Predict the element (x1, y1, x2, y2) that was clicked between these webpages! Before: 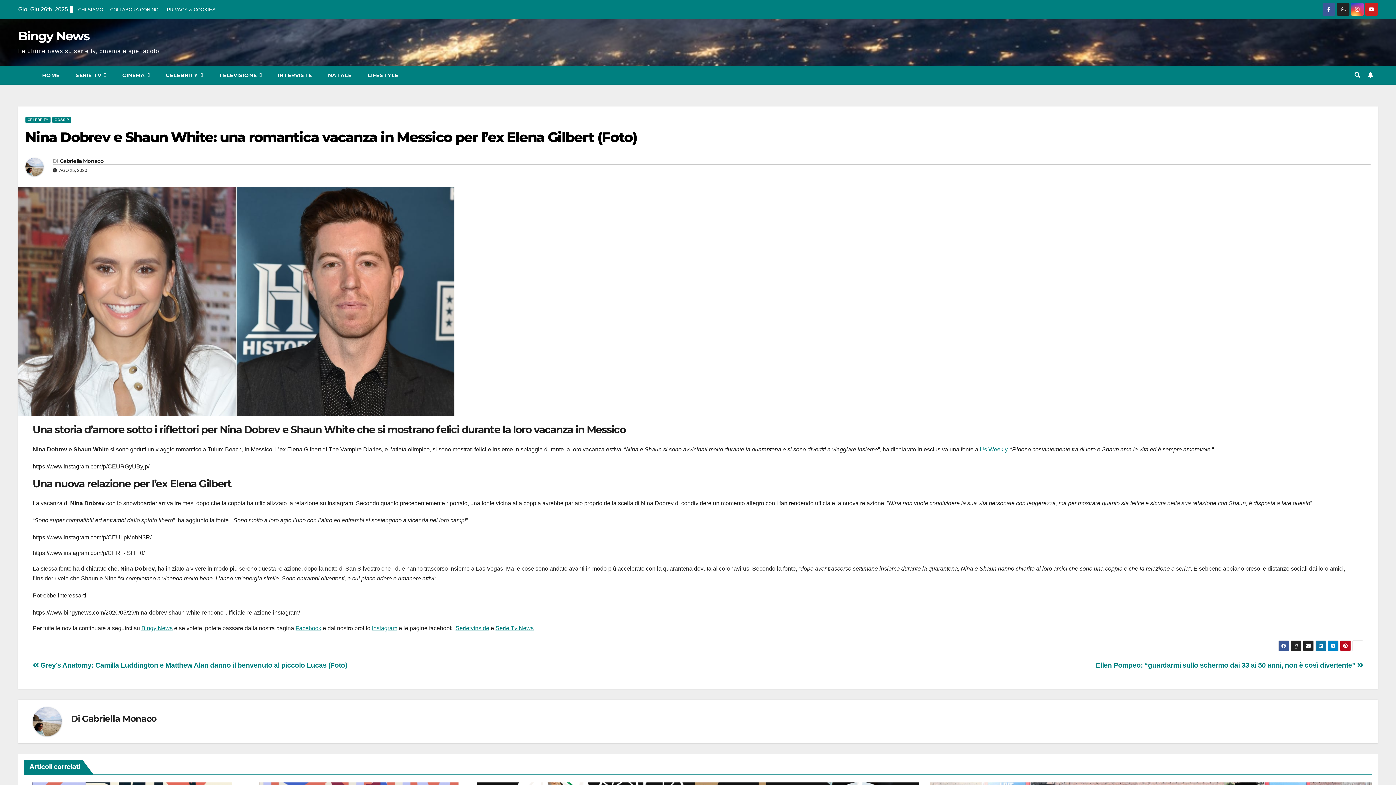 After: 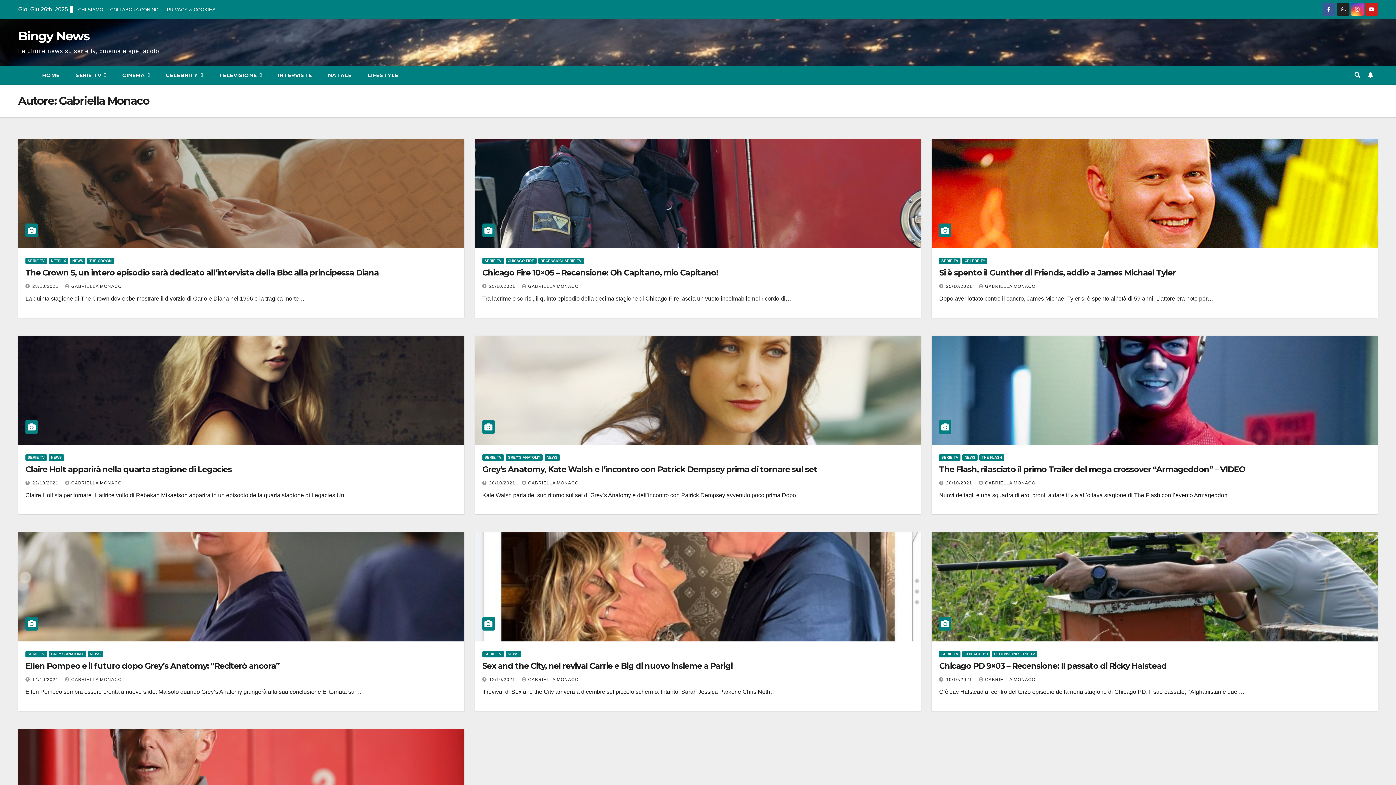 Action: bbox: (25, 157, 52, 176)